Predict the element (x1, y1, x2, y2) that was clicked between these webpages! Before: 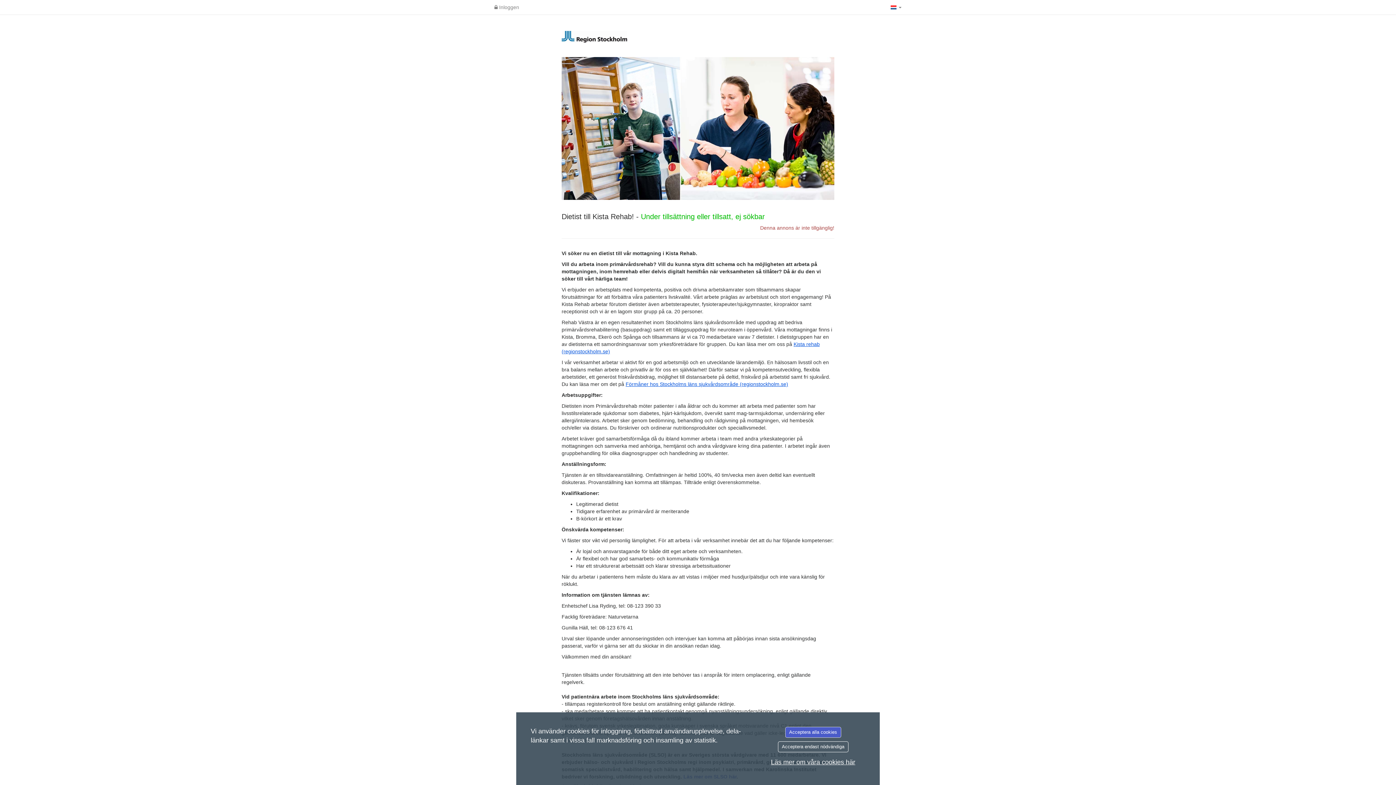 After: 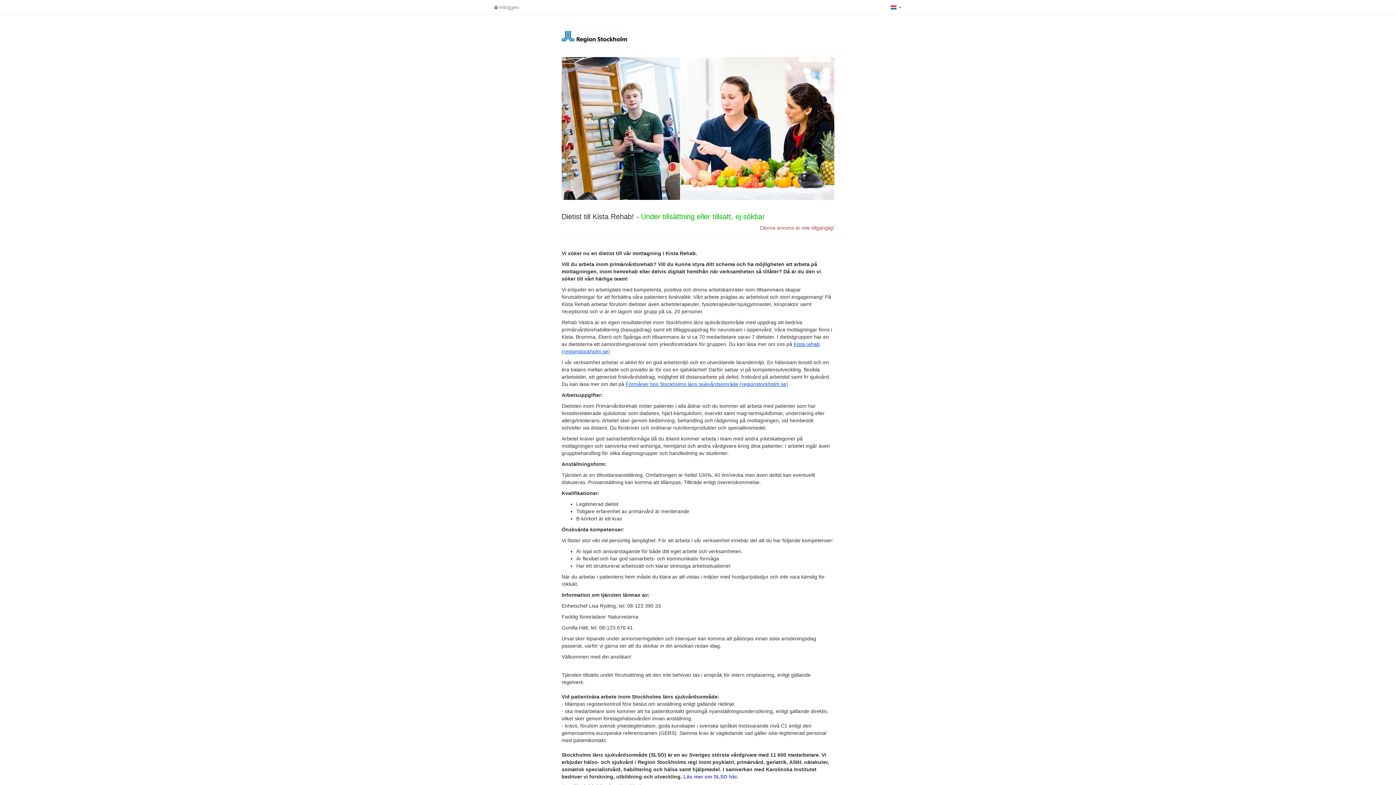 Action: label: Acceptera endast nödvändiga bbox: (778, 741, 848, 752)